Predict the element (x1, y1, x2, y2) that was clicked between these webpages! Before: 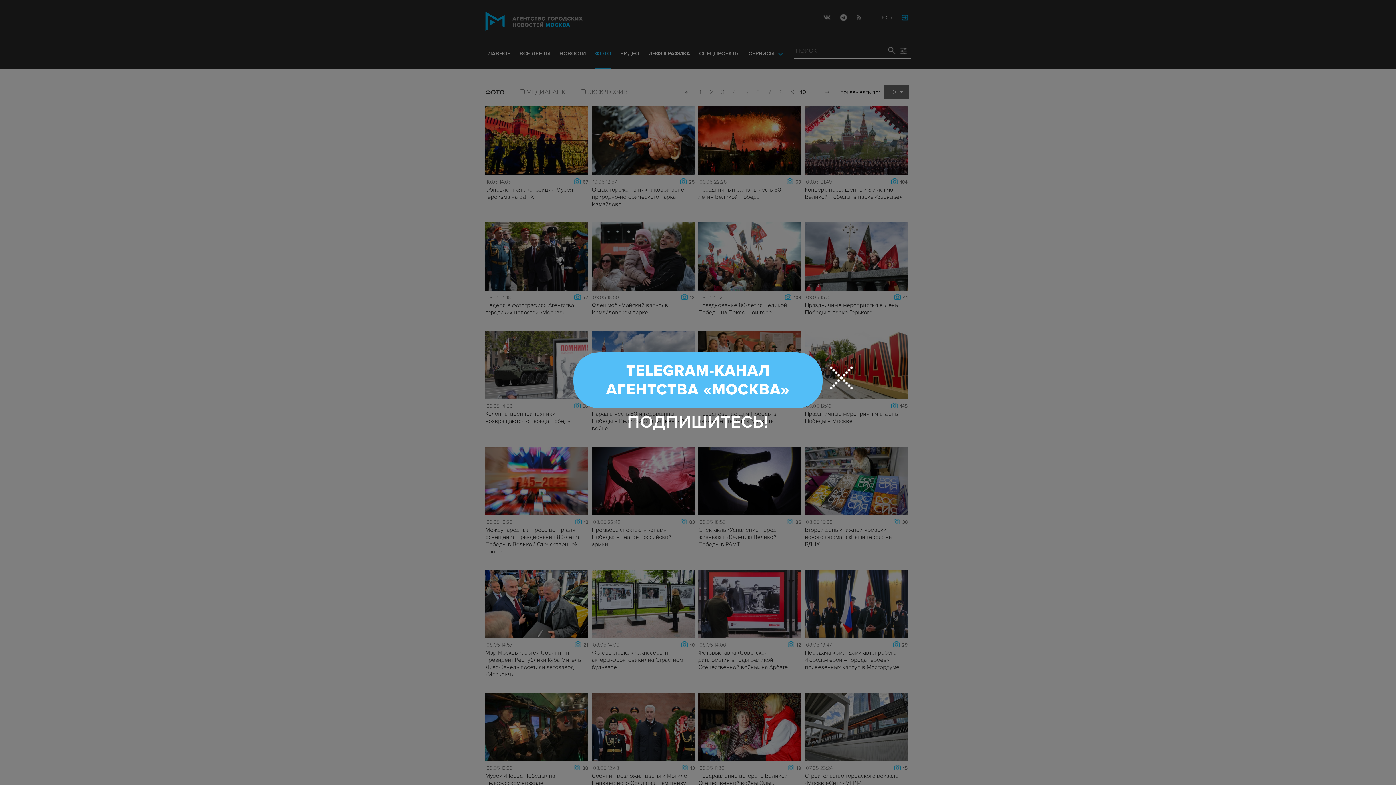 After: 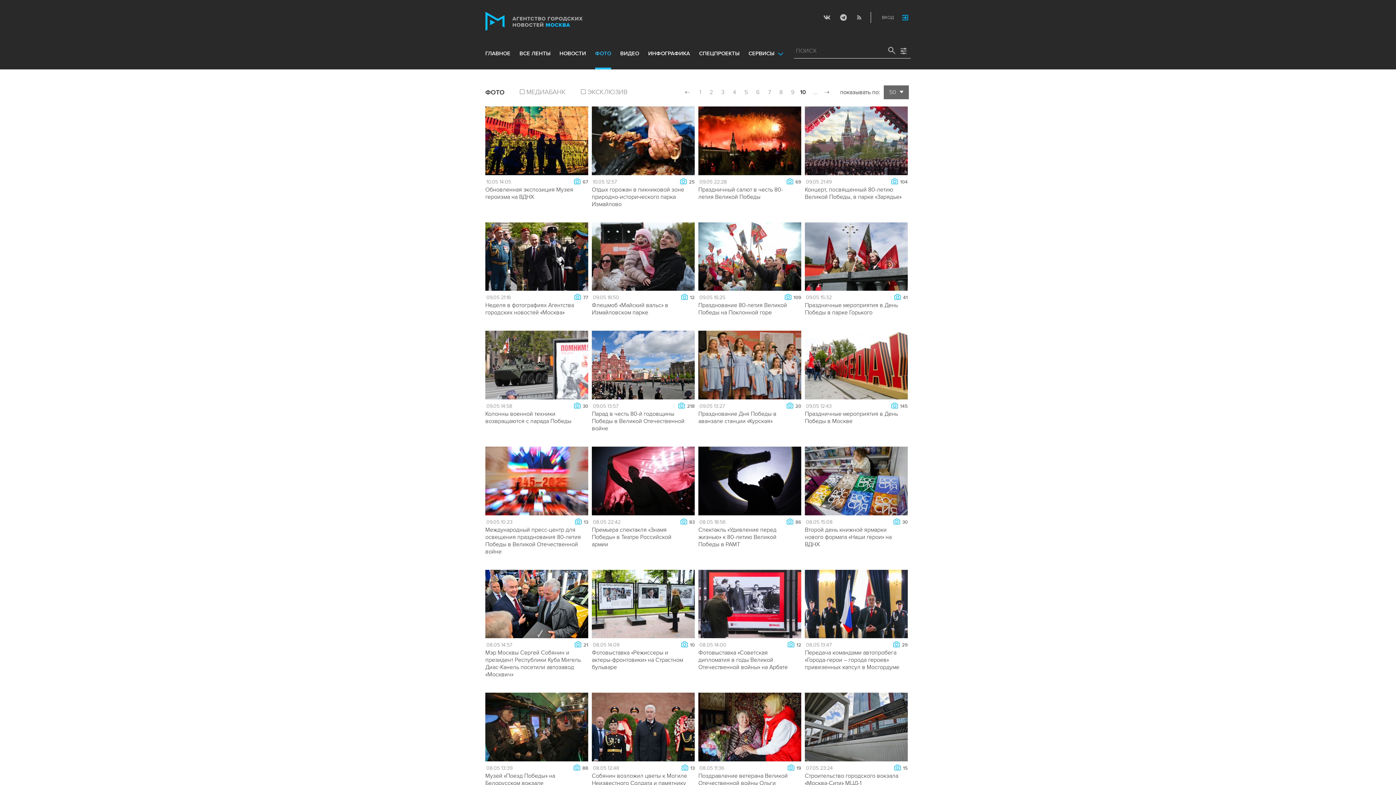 Action: bbox: (627, 412, 768, 432) label: ПОДПИШИТЕСЬ!